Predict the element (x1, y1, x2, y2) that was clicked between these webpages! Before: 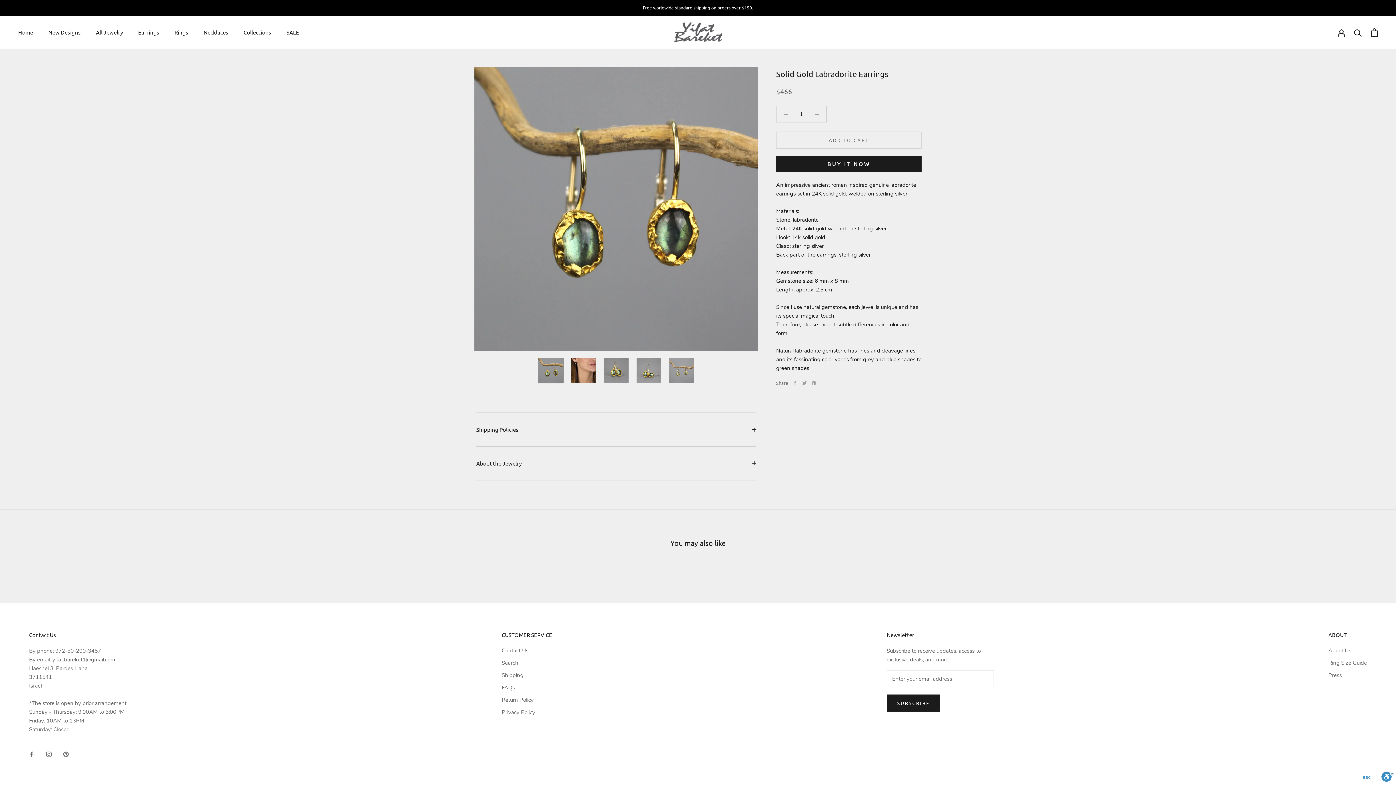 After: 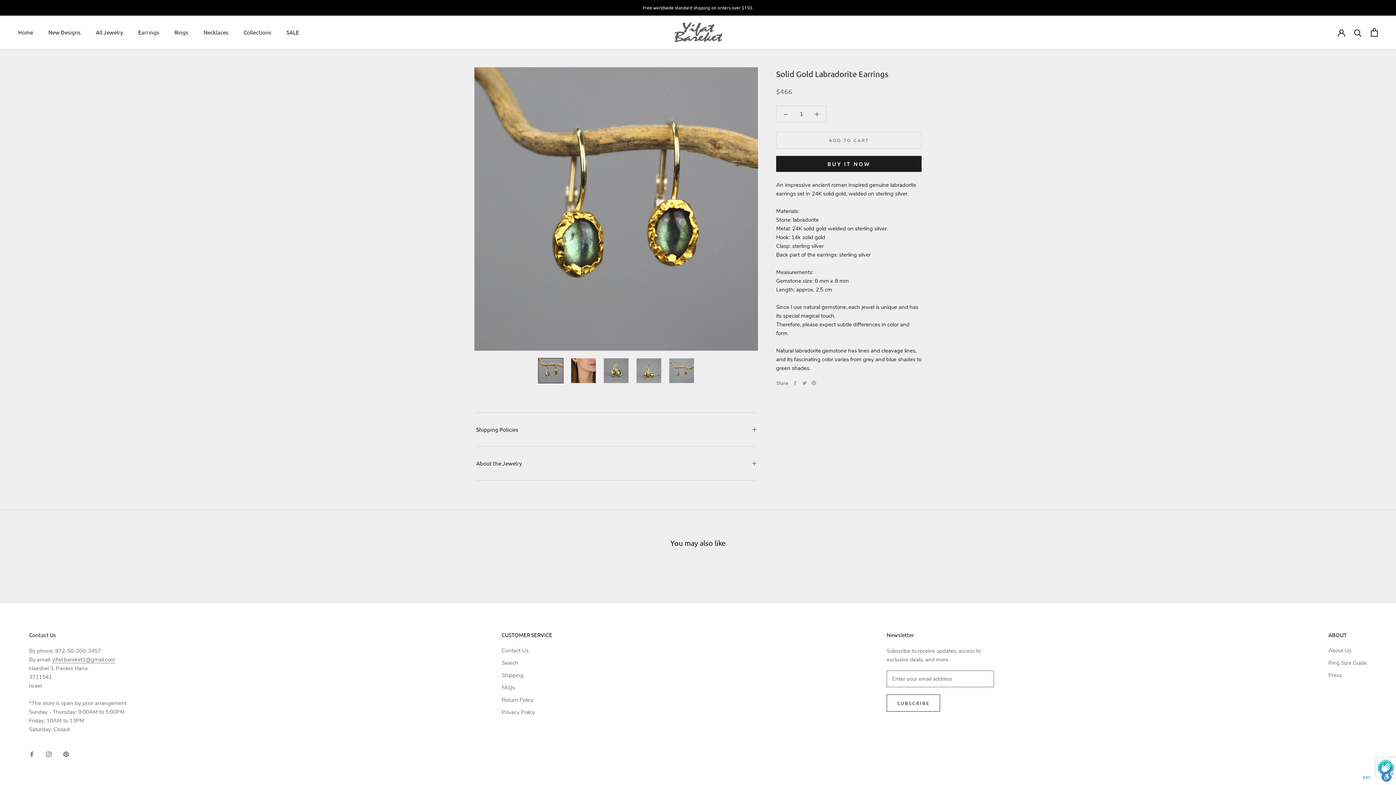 Action: bbox: (886, 694, 940, 711) label: SUBSCRIBE